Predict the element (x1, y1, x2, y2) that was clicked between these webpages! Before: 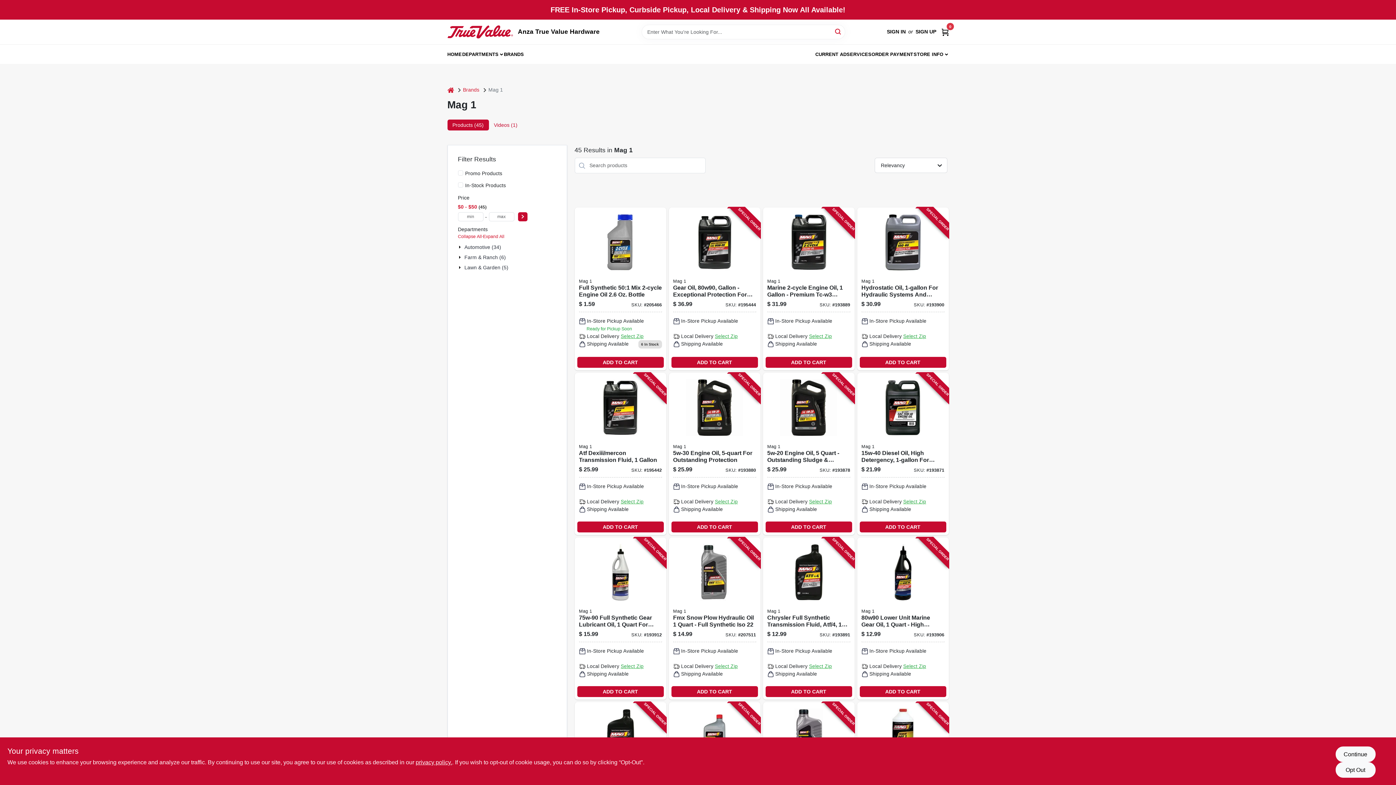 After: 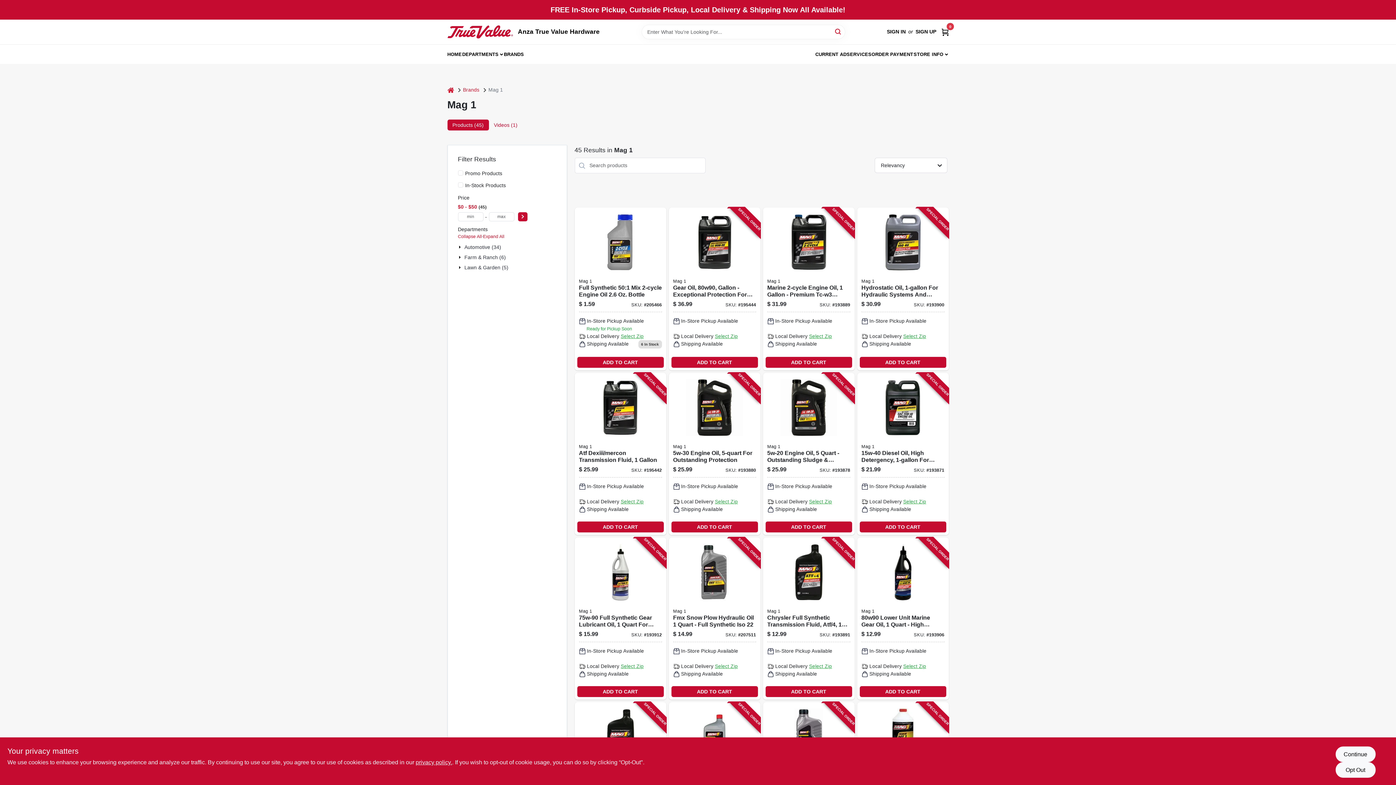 Action: label: ADD TO CART bbox: (765, 686, 852, 697)